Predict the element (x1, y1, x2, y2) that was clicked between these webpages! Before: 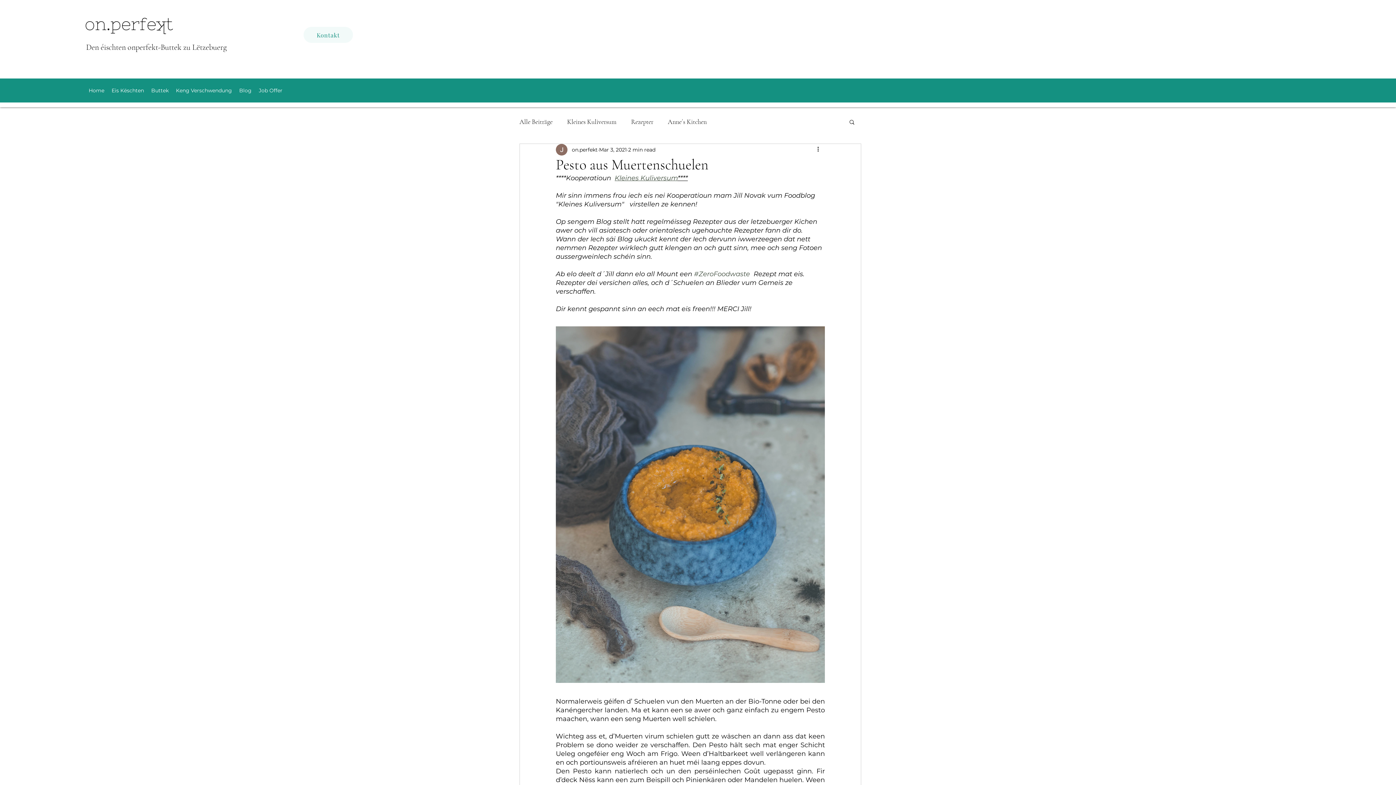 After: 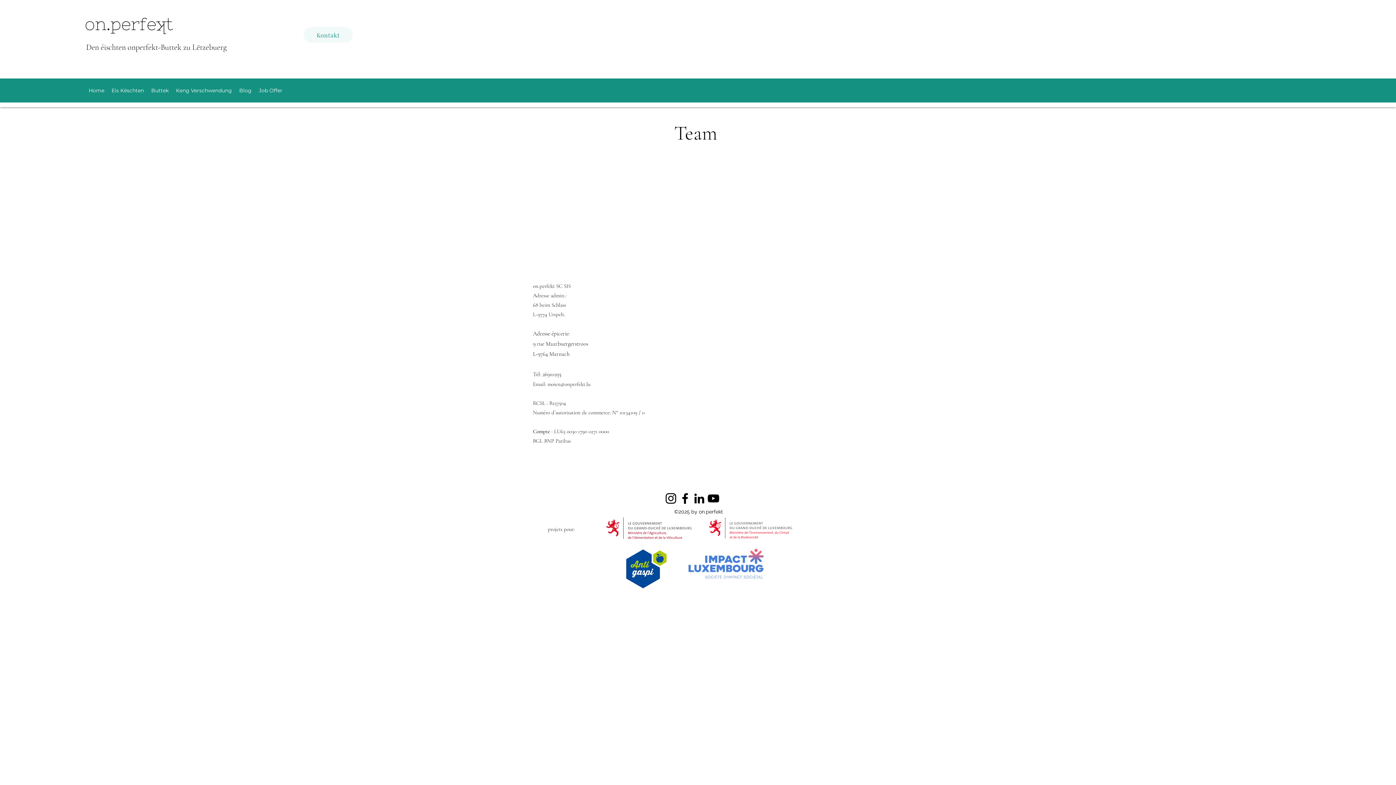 Action: bbox: (303, 26, 353, 42) label: Kontakt